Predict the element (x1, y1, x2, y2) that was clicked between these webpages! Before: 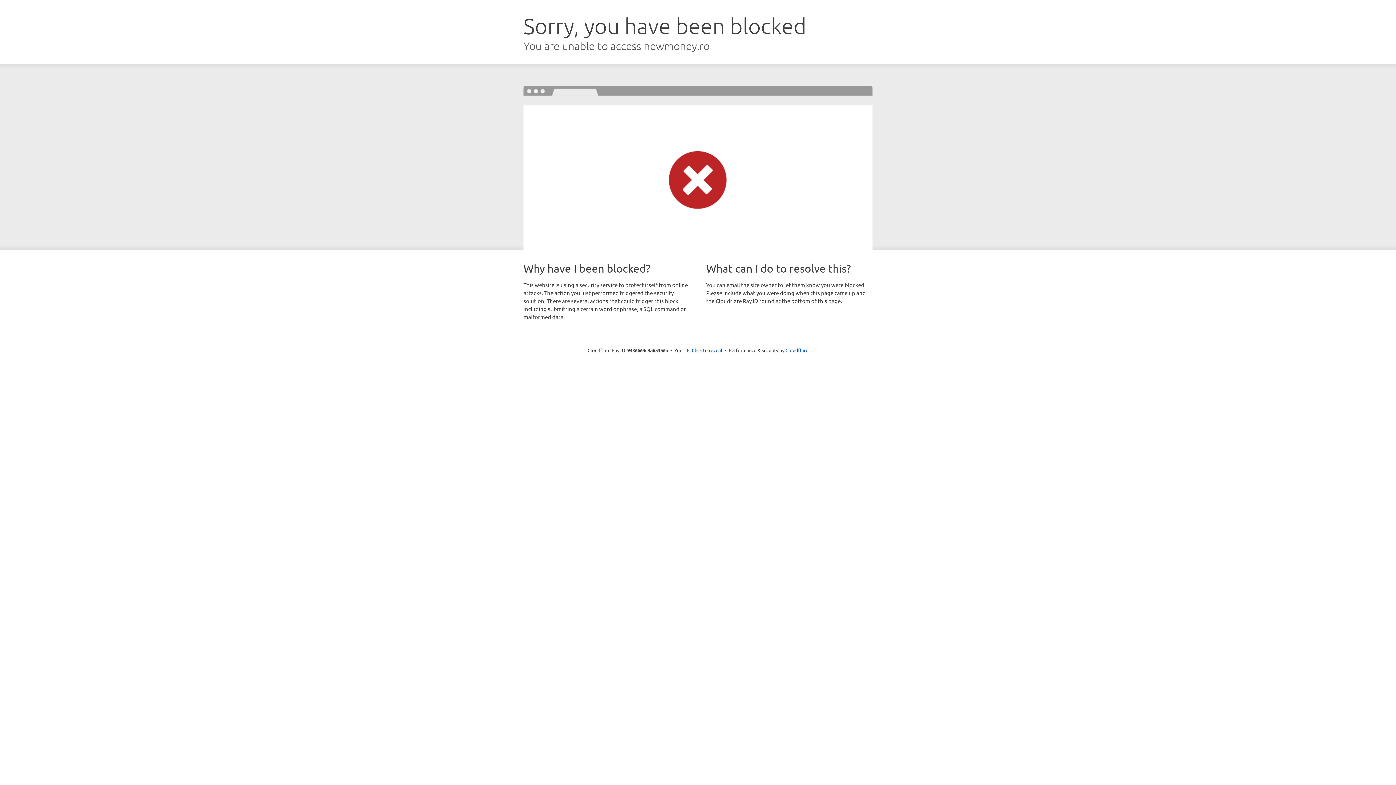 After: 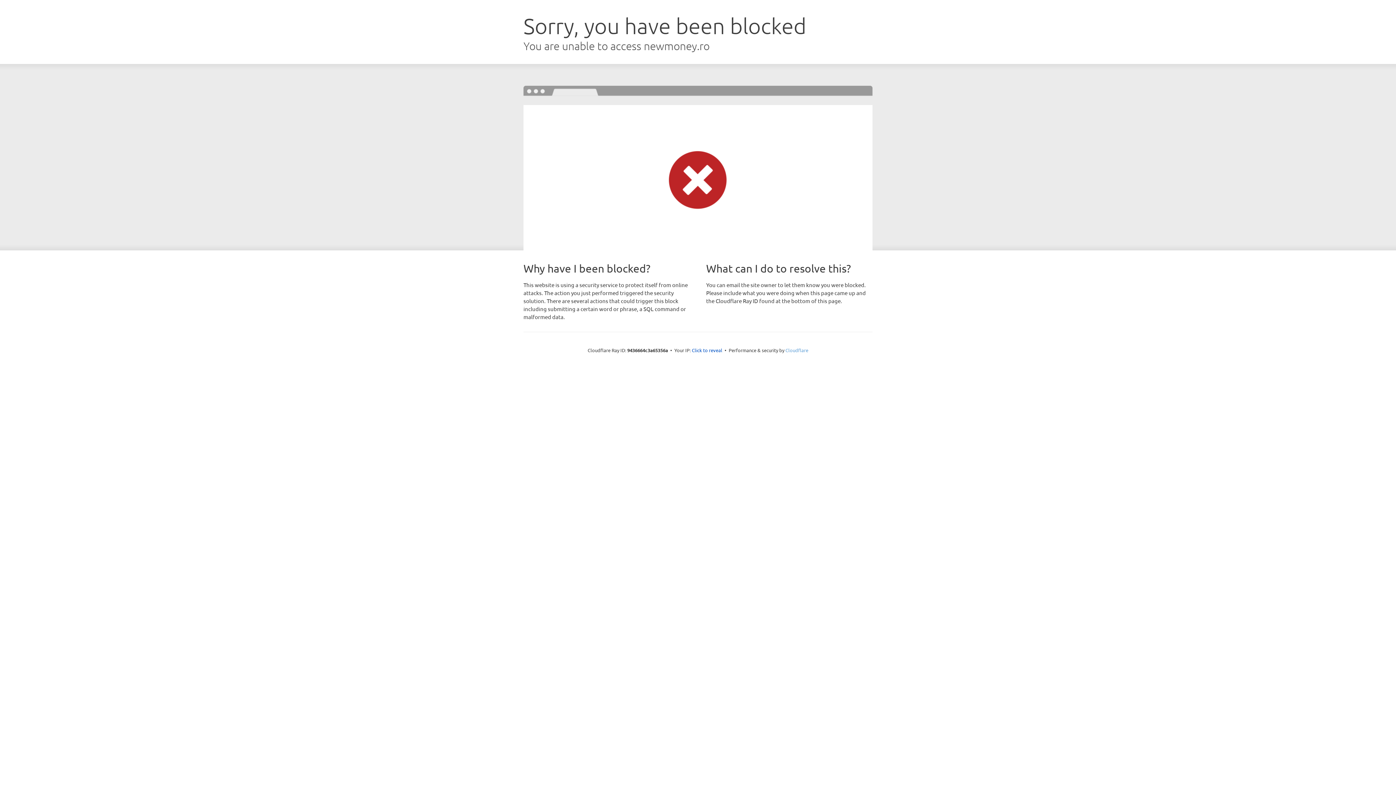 Action: label: Cloudflare bbox: (785, 347, 808, 353)